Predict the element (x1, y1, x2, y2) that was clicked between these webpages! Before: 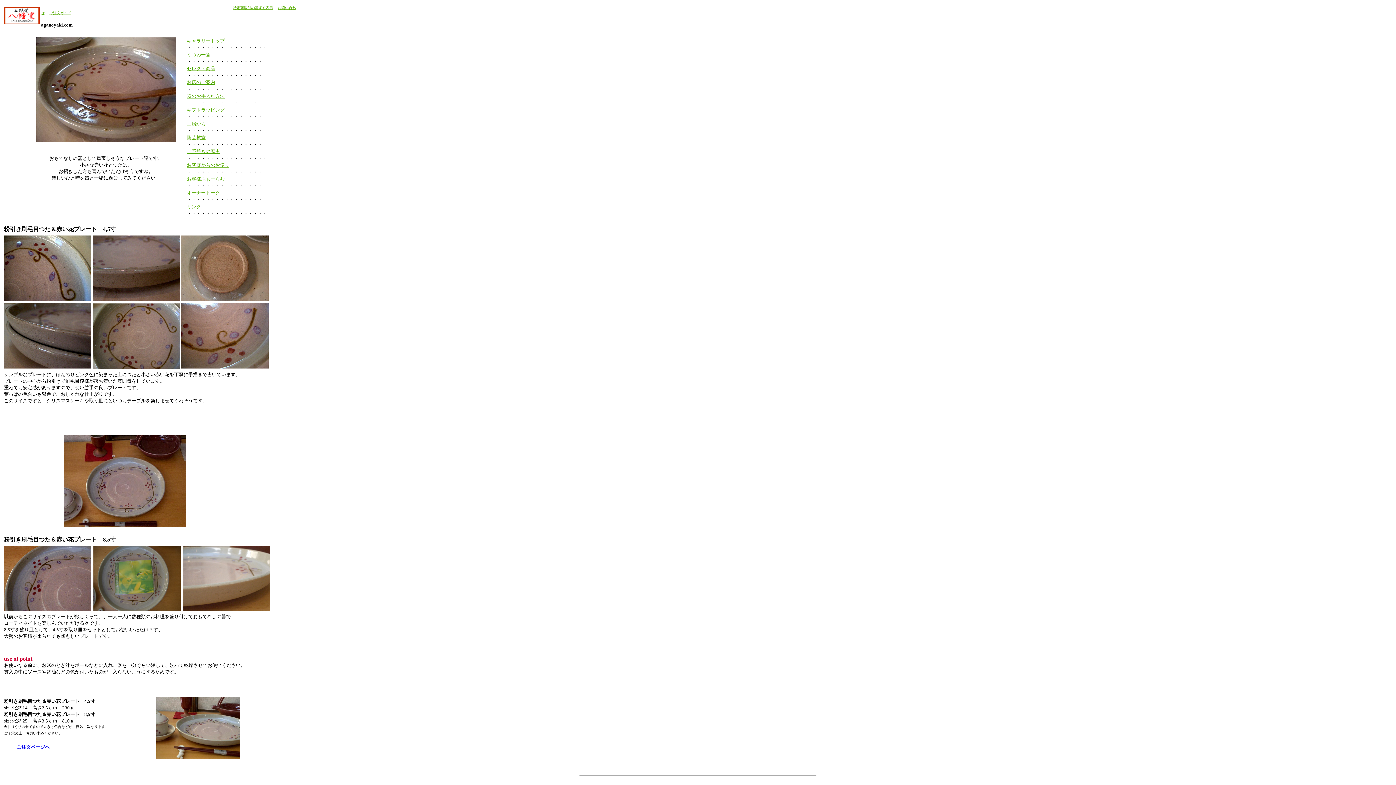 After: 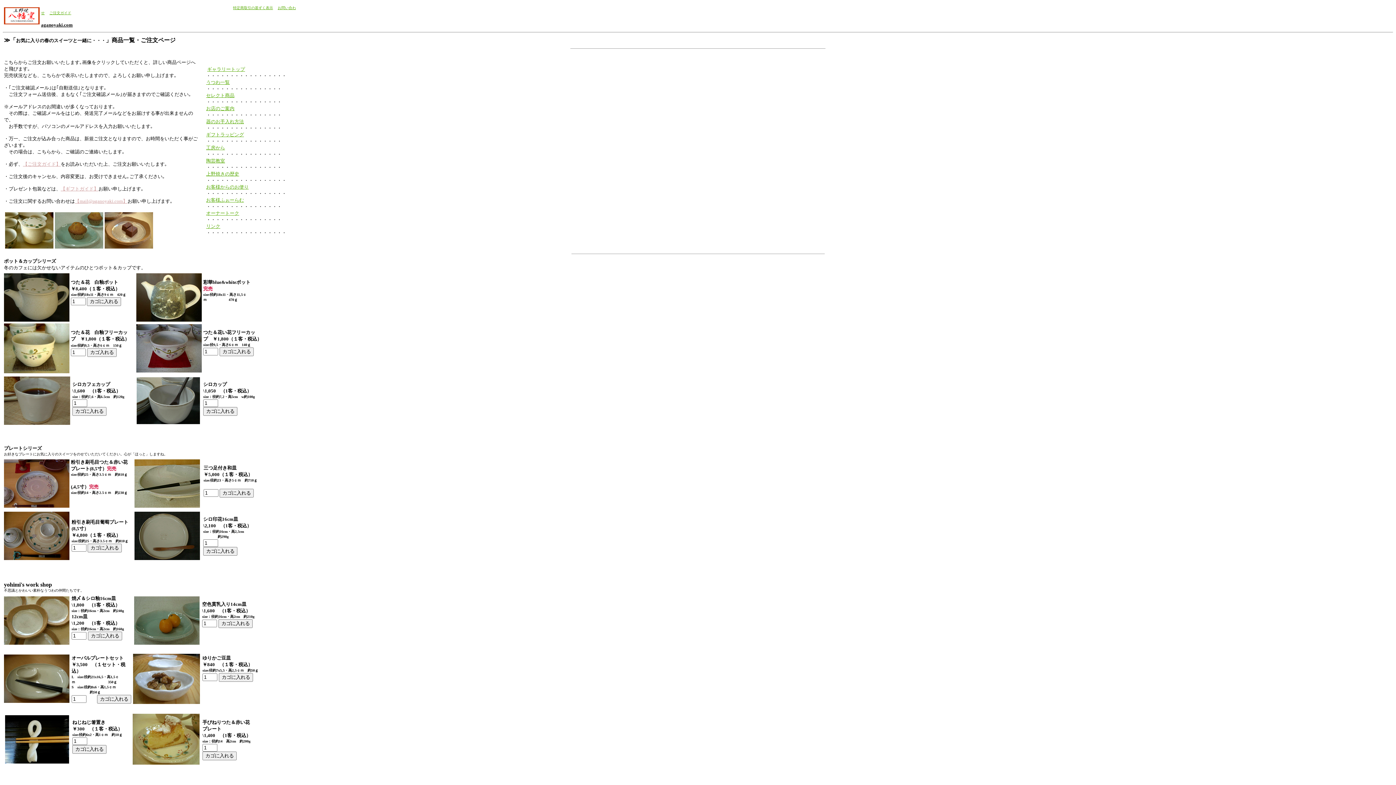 Action: bbox: (16, 744, 49, 750) label: ご注文ページへ